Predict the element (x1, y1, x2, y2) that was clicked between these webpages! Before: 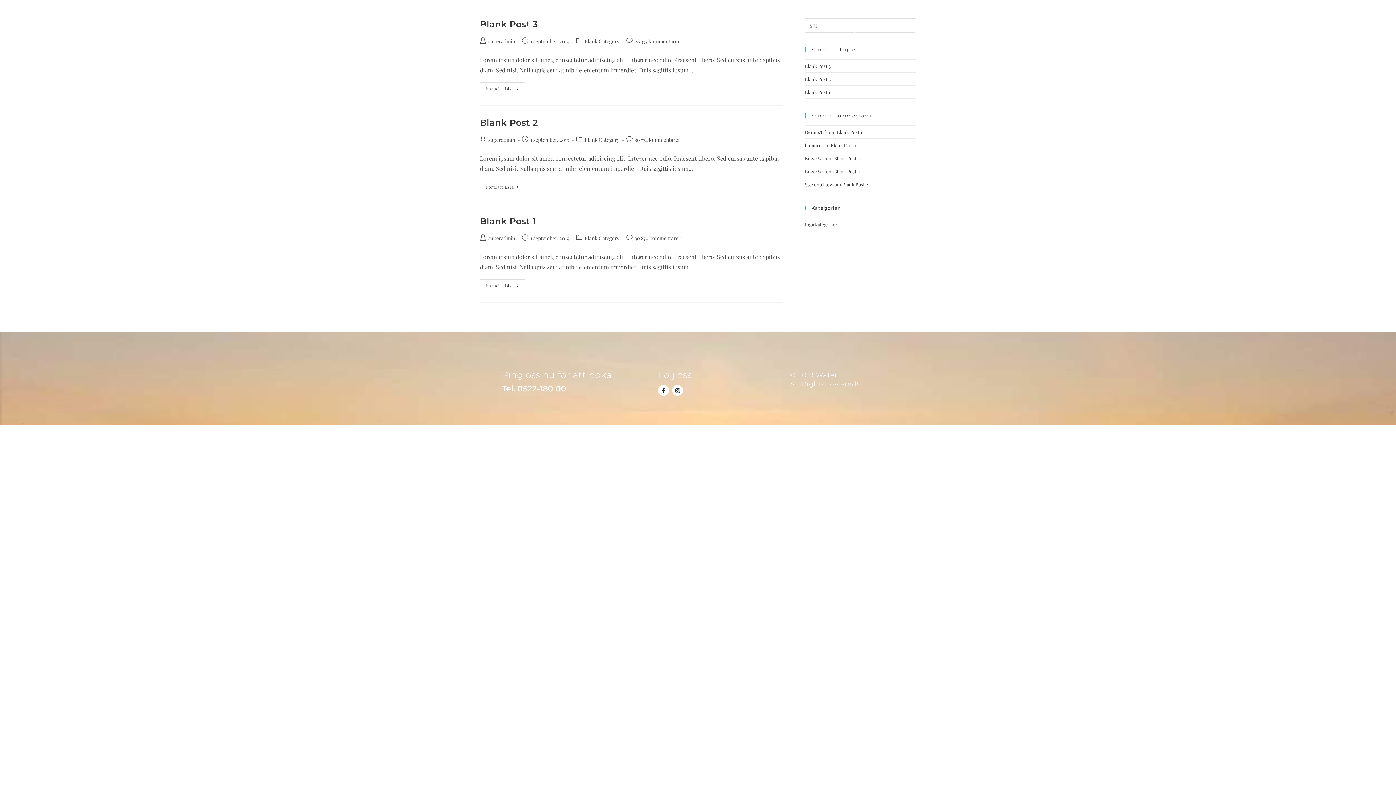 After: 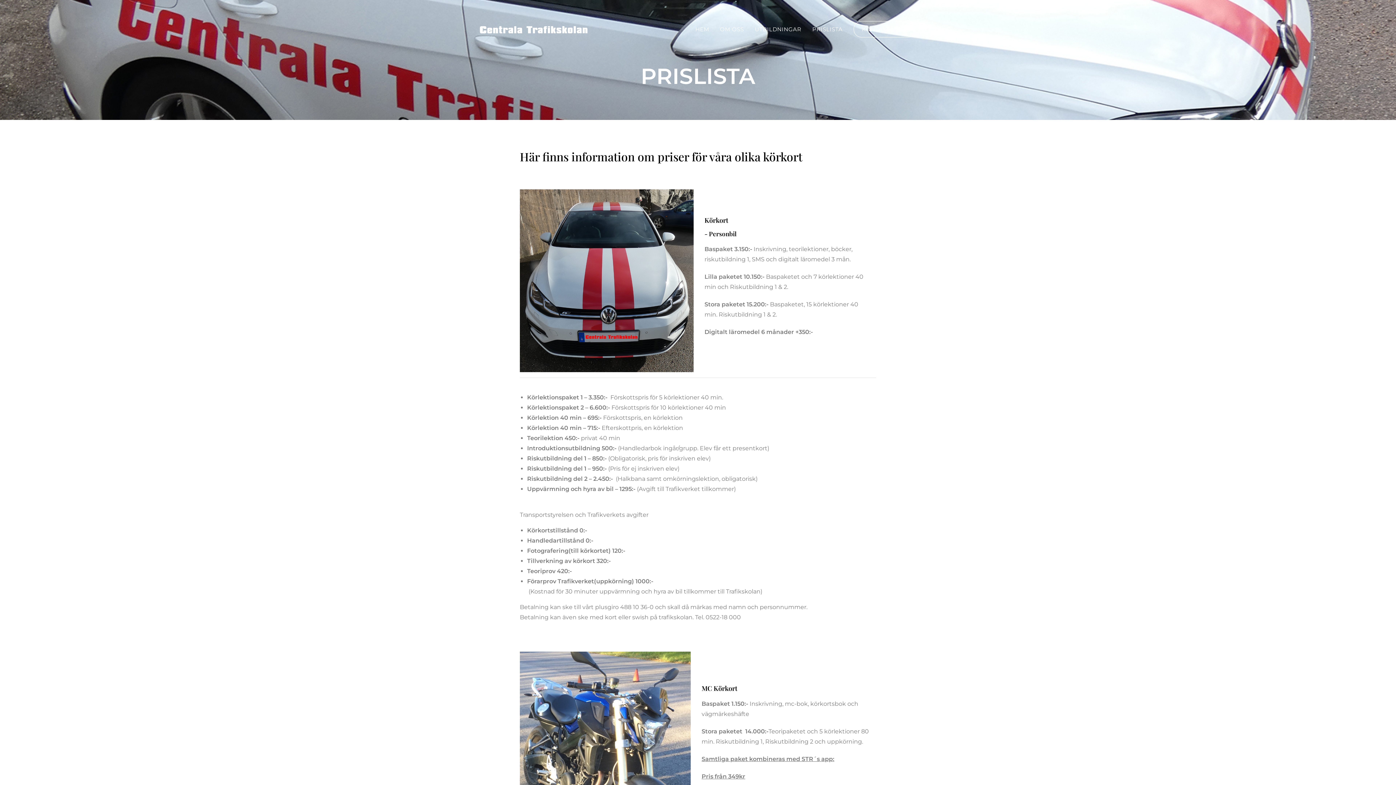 Action: label: PRISLISTA bbox: (807, 0, 848, 58)